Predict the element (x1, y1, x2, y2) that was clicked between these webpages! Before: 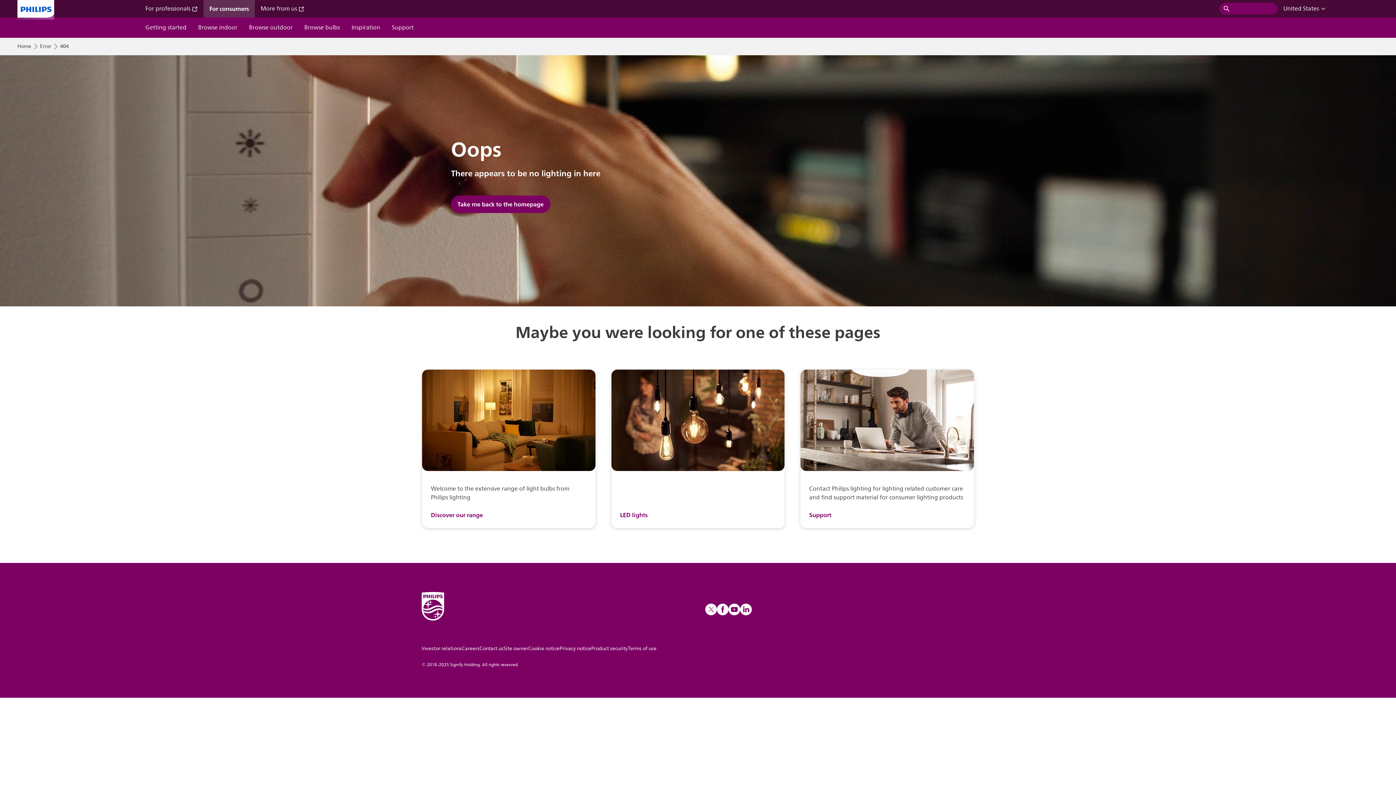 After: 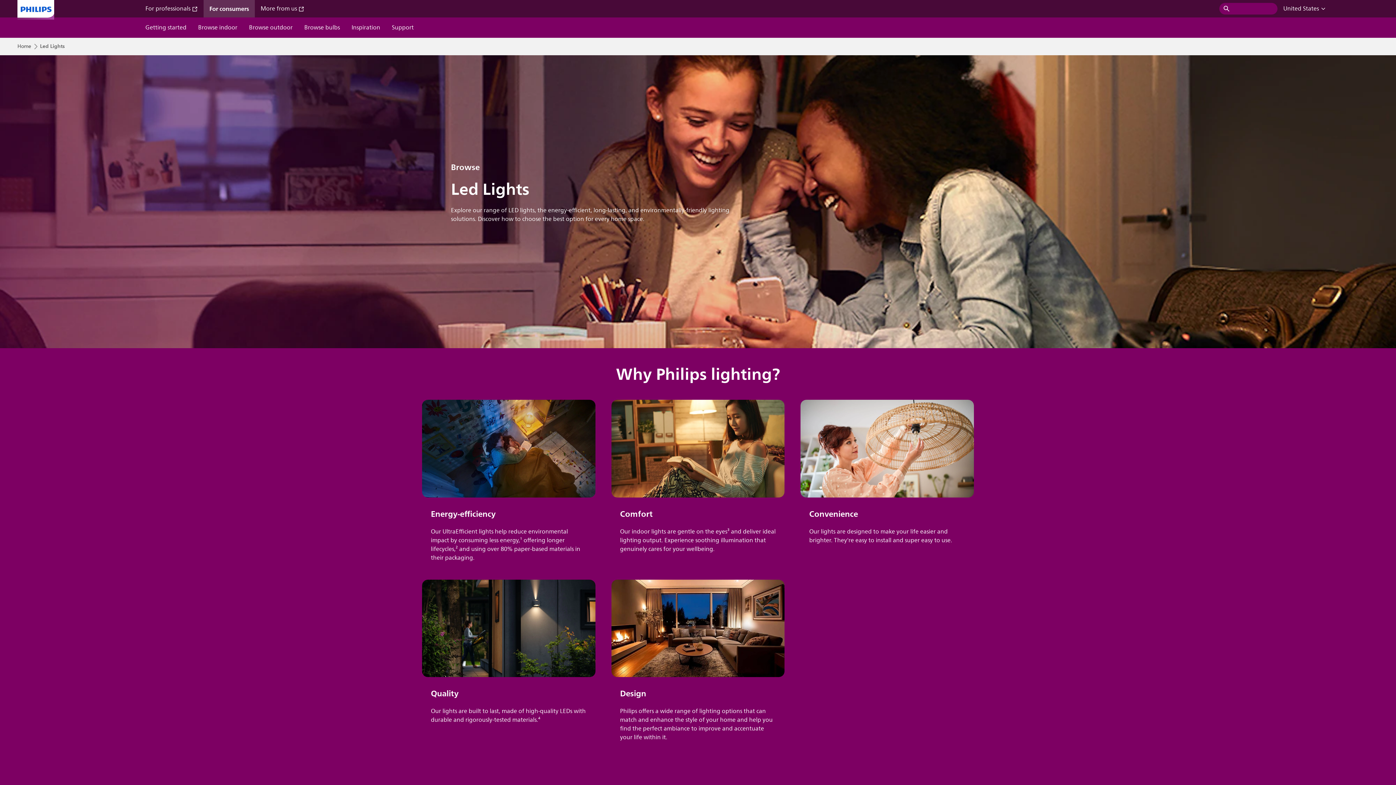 Action: label: LED lights bbox: (620, 511, 647, 519)